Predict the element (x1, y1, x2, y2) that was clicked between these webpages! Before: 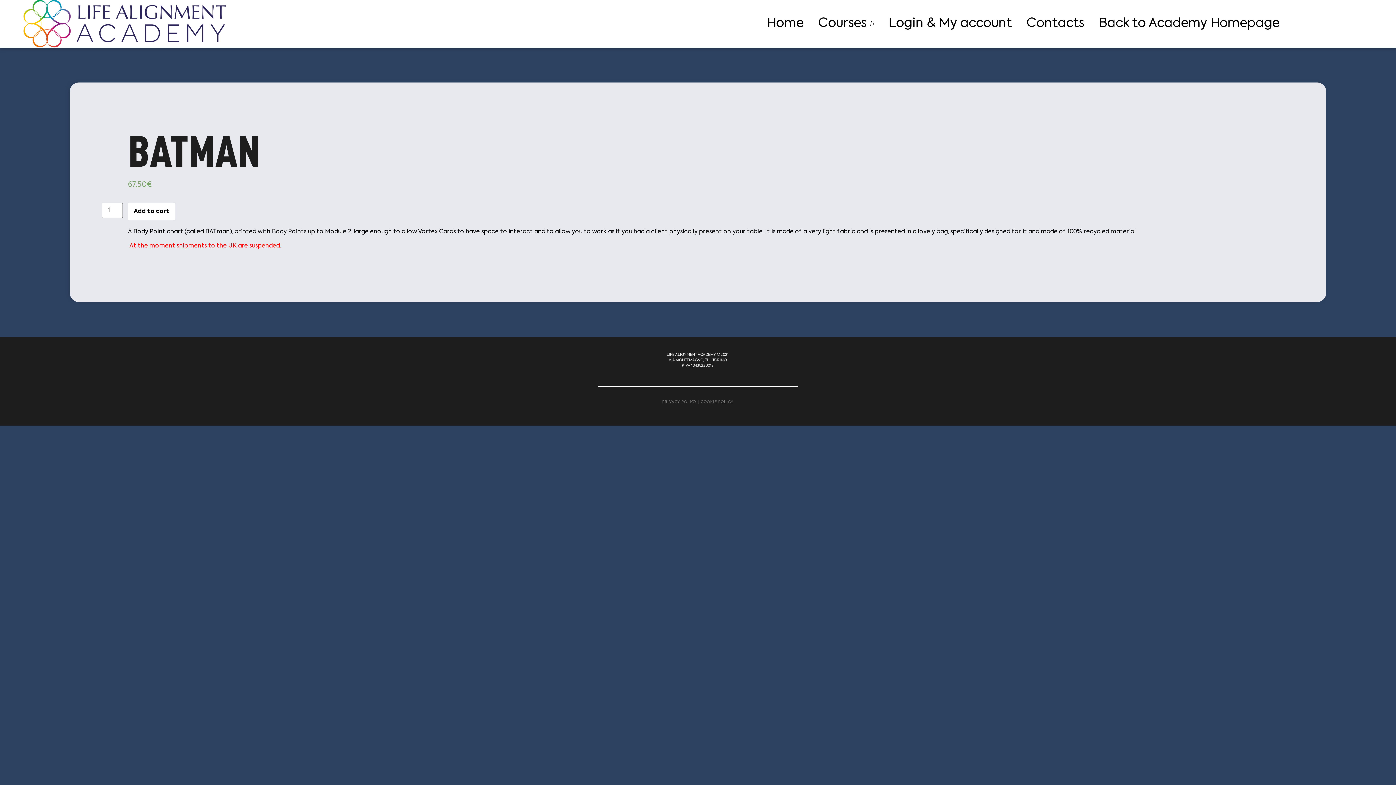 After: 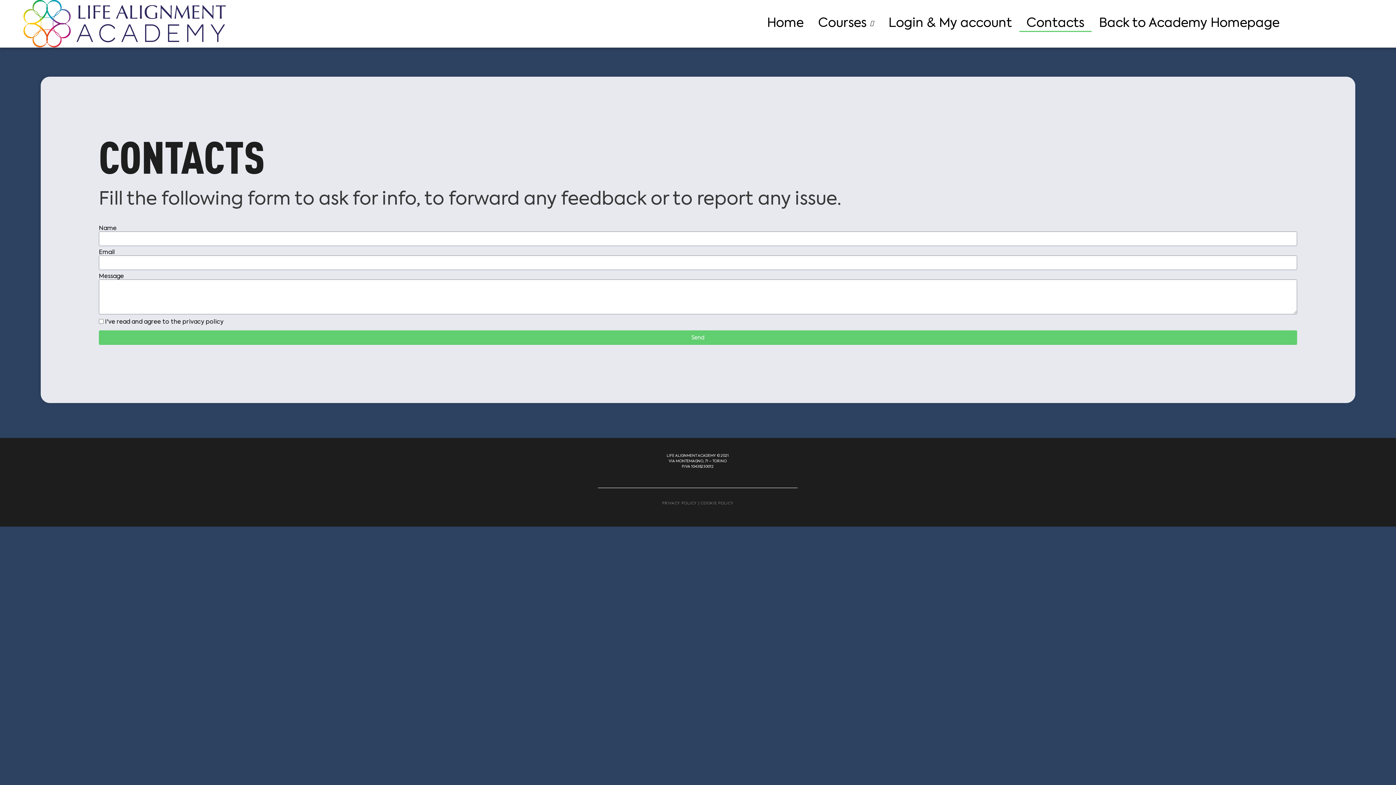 Action: label: Contacts bbox: (1019, 15, 1091, 32)